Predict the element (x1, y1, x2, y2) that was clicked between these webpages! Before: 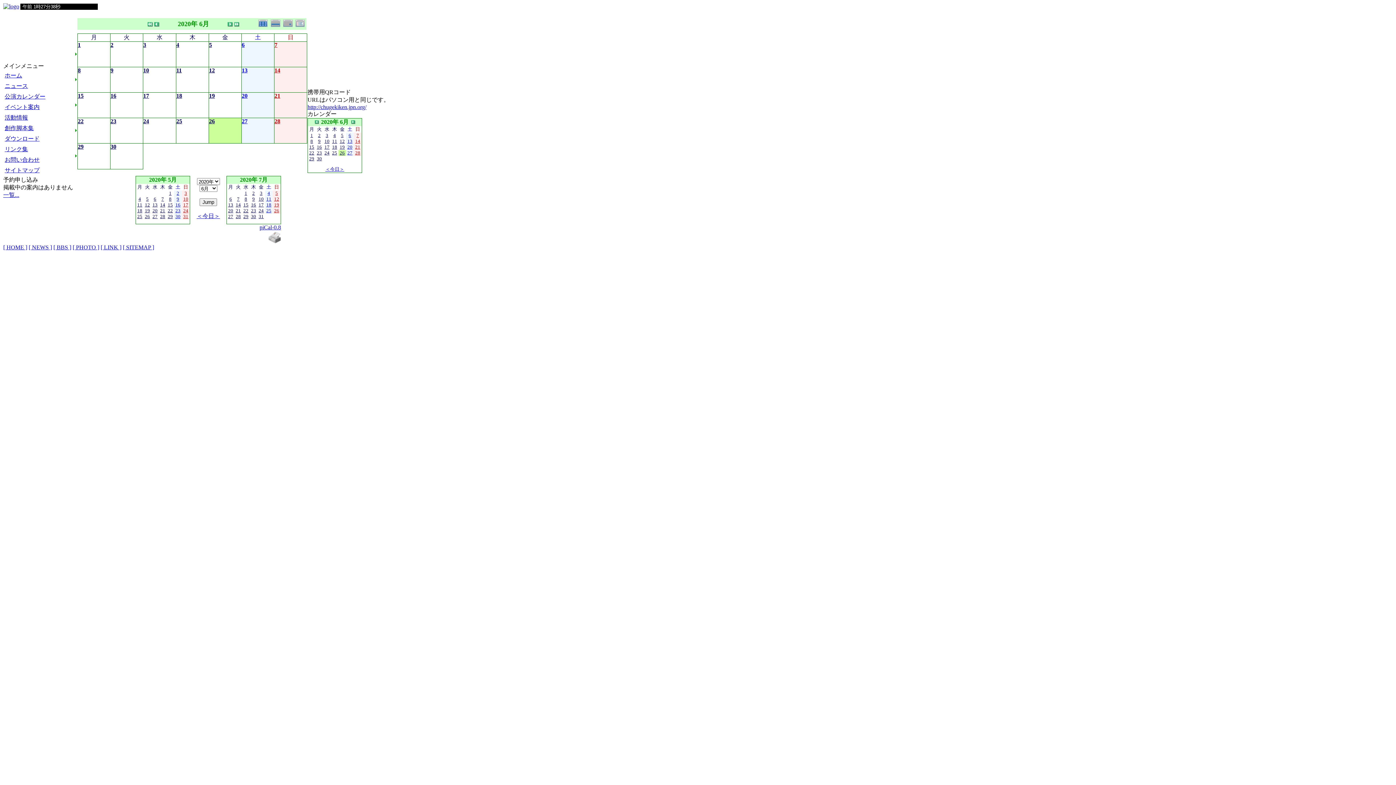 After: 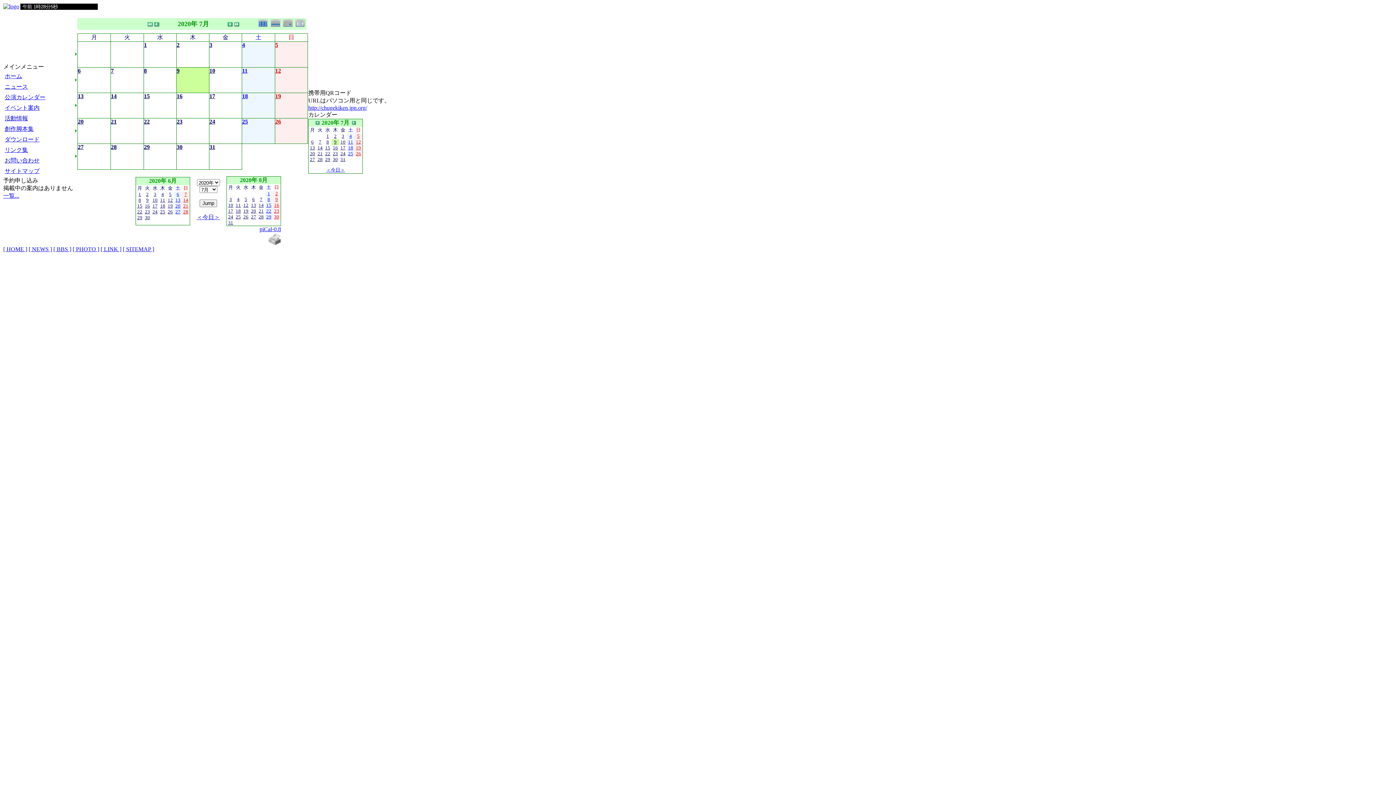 Action: bbox: (252, 195, 254, 201) label: 9